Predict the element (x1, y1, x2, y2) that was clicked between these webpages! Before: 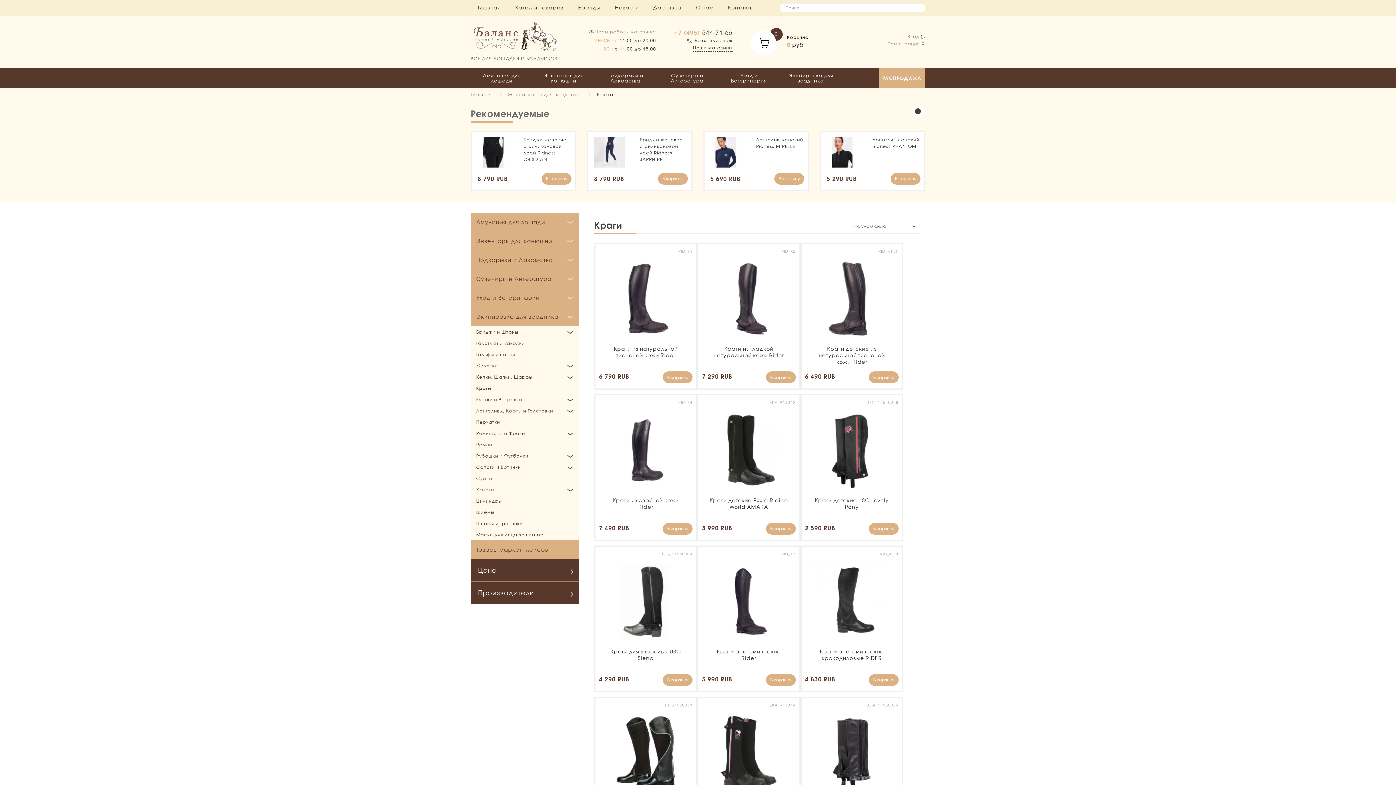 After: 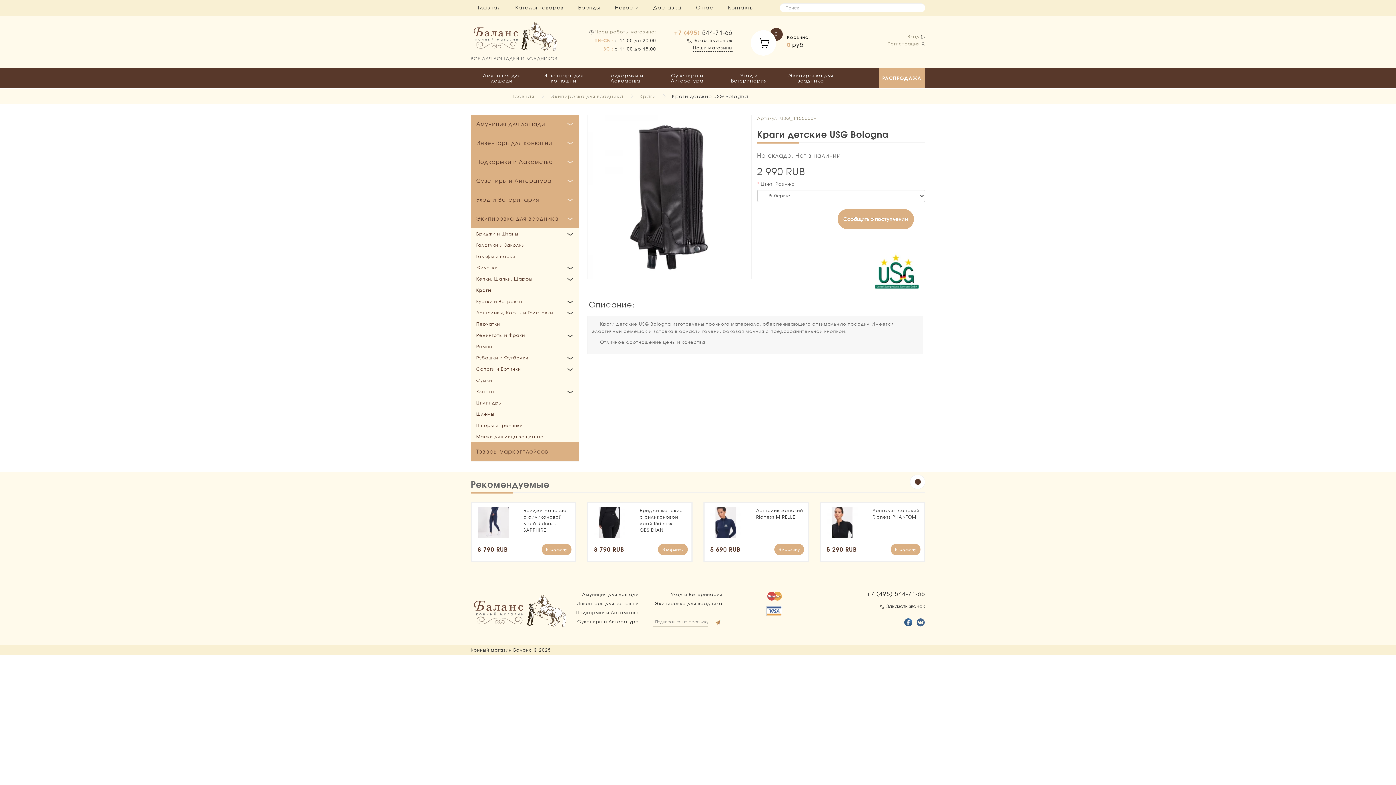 Action: bbox: (812, 713, 891, 792)